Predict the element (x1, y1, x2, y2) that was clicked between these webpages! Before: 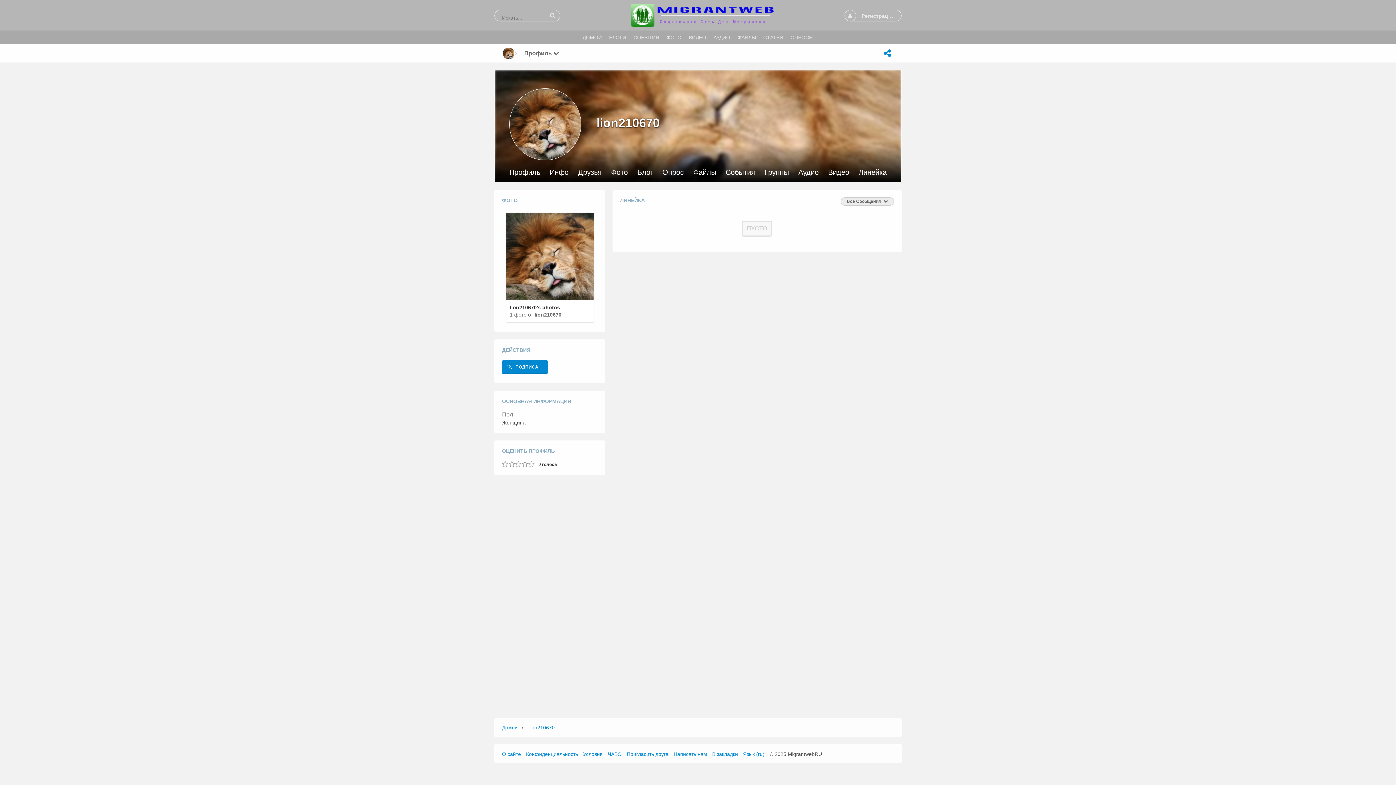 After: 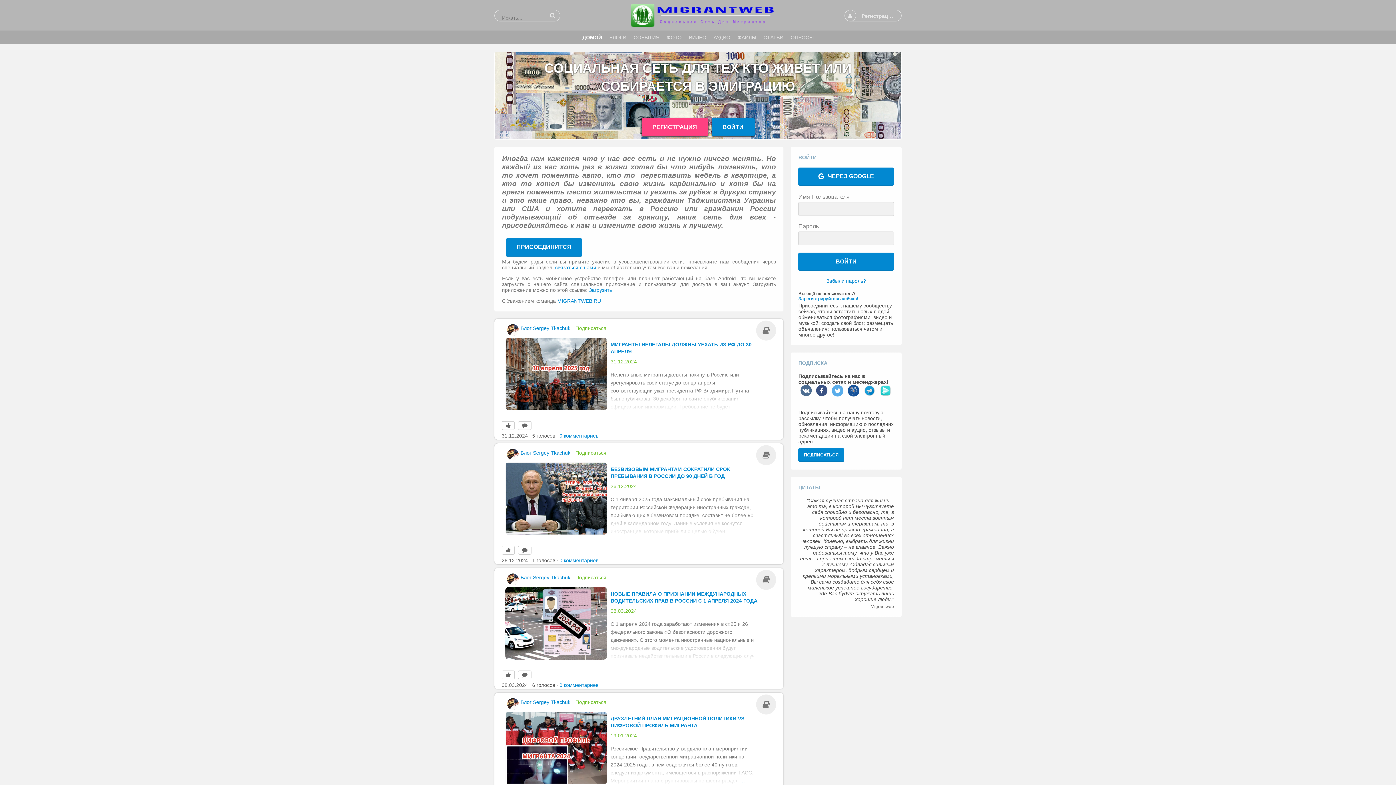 Action: bbox: (579, 32, 605, 42) label: ДОМОЙ